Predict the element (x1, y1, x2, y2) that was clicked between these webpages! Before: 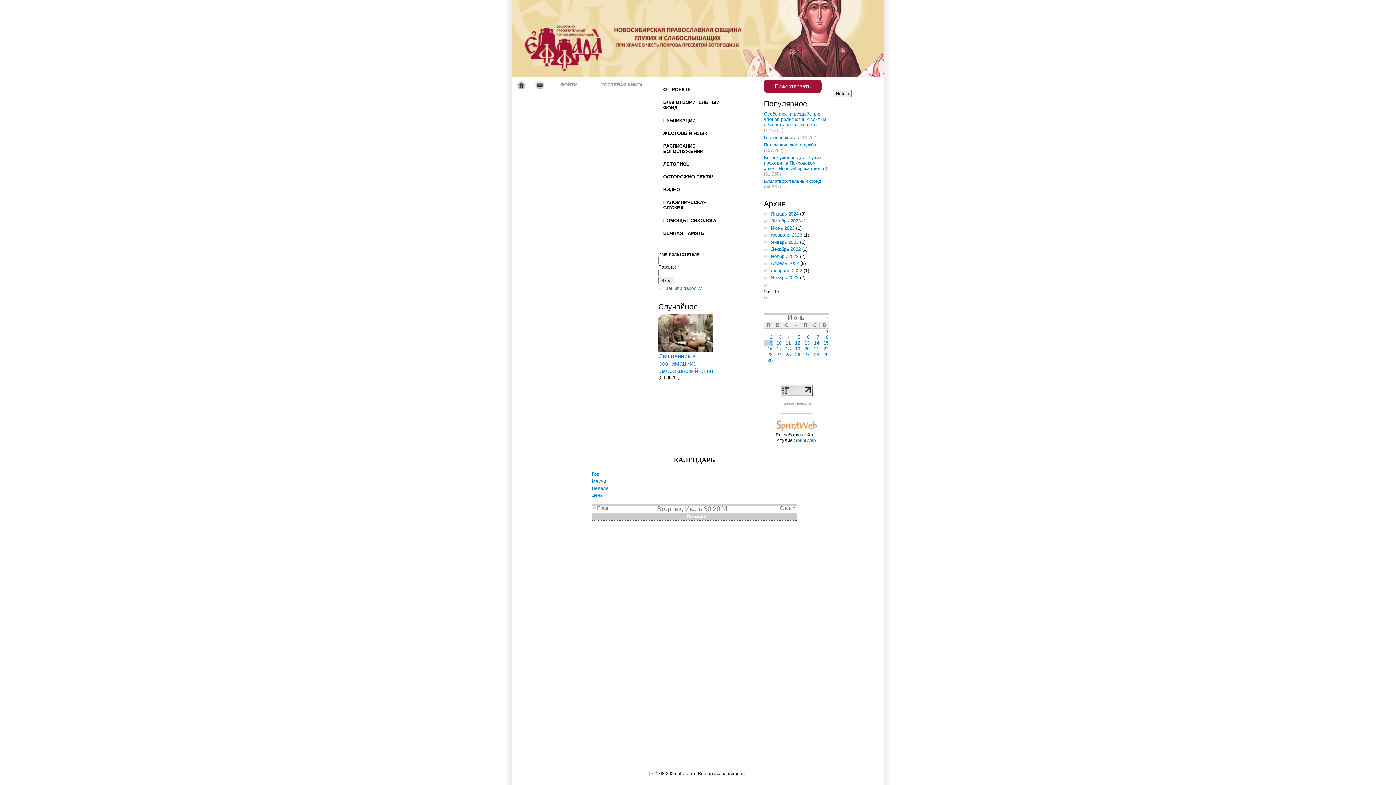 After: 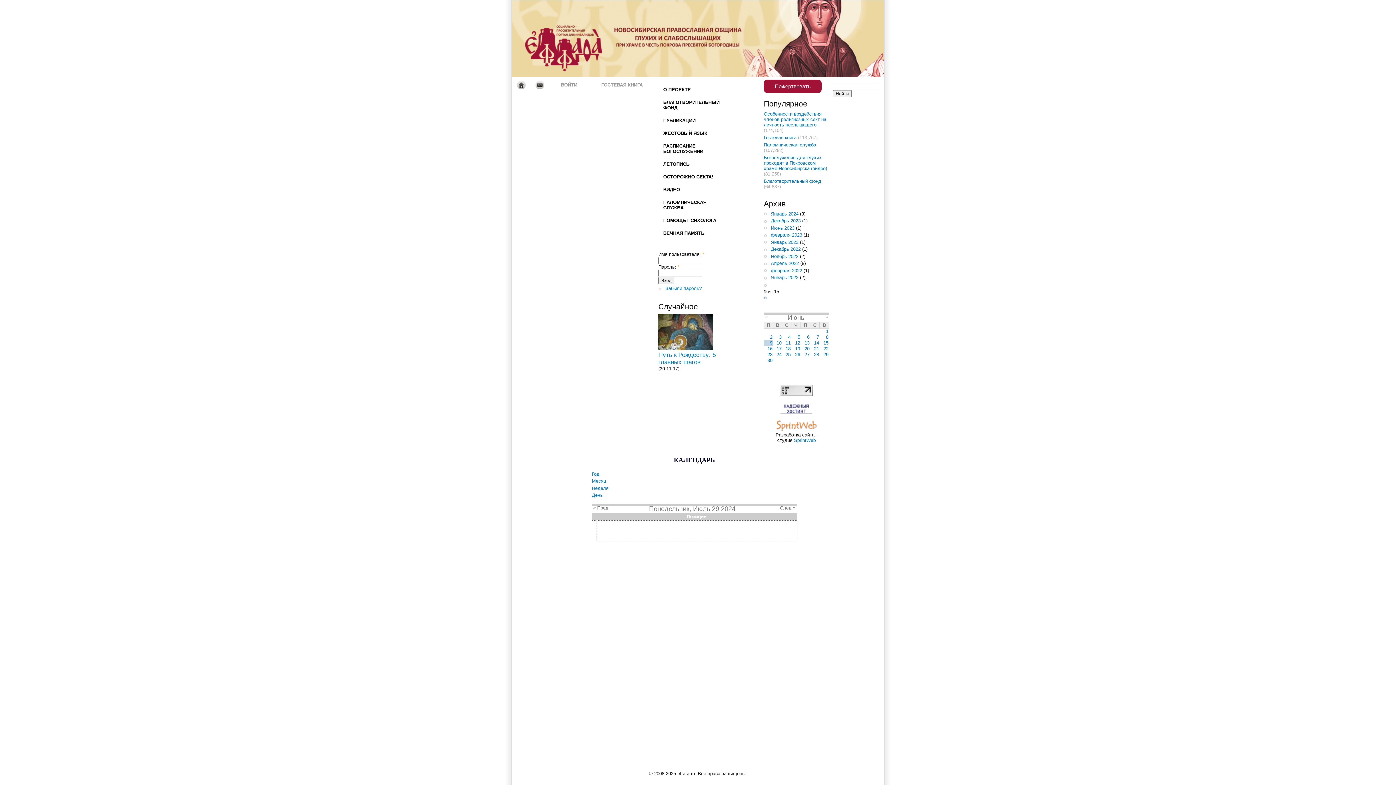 Action: bbox: (593, 505, 608, 510) label: « Пред